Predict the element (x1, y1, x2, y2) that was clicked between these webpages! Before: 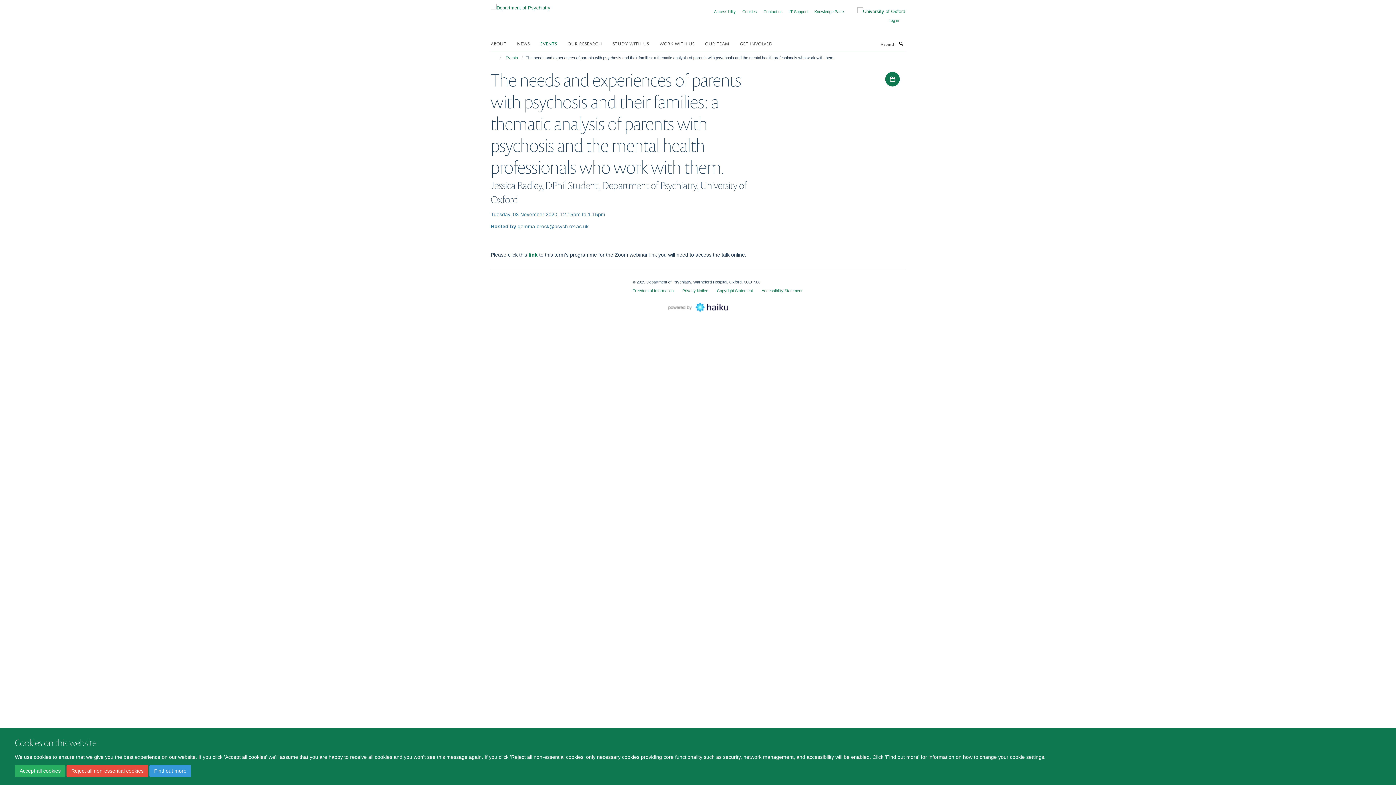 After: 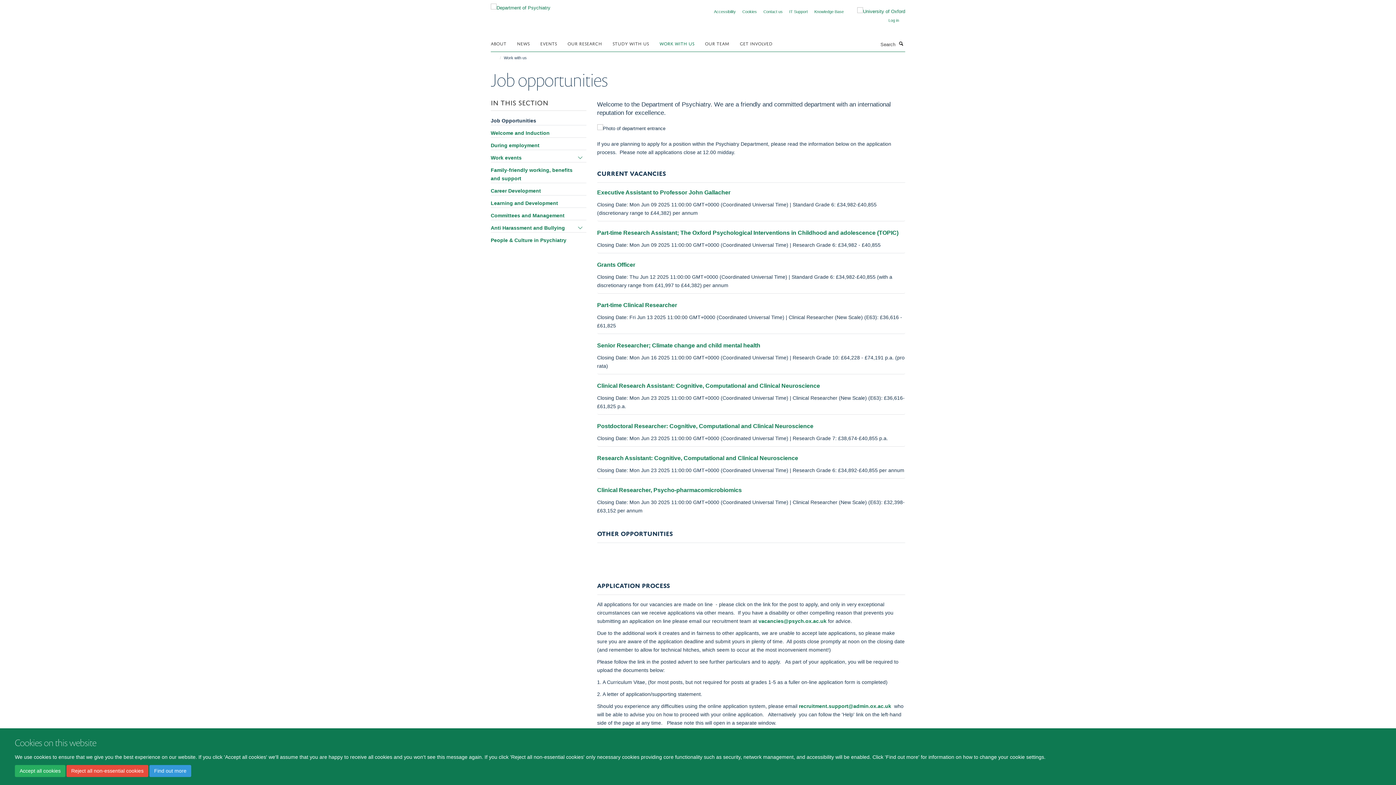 Action: label: WORK WITH US bbox: (659, 37, 703, 48)